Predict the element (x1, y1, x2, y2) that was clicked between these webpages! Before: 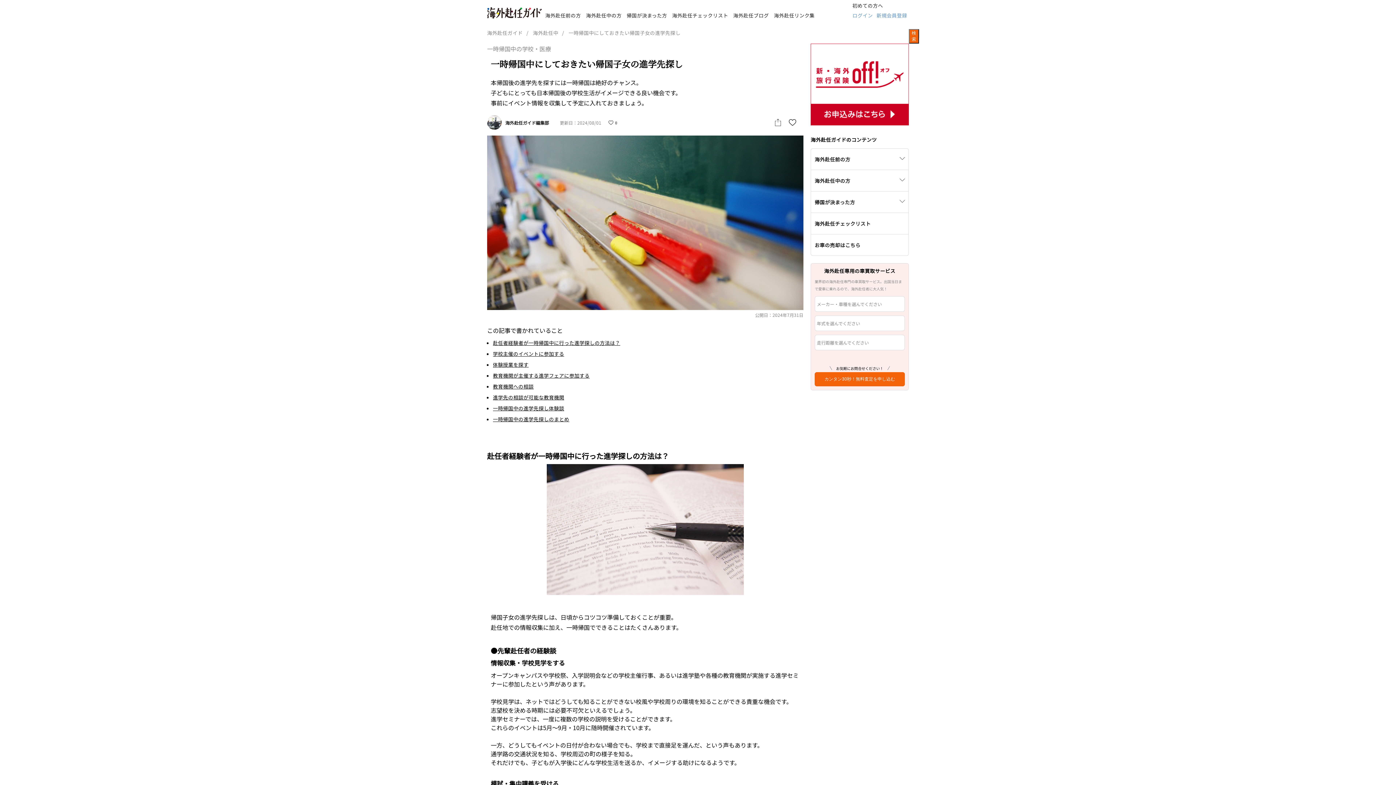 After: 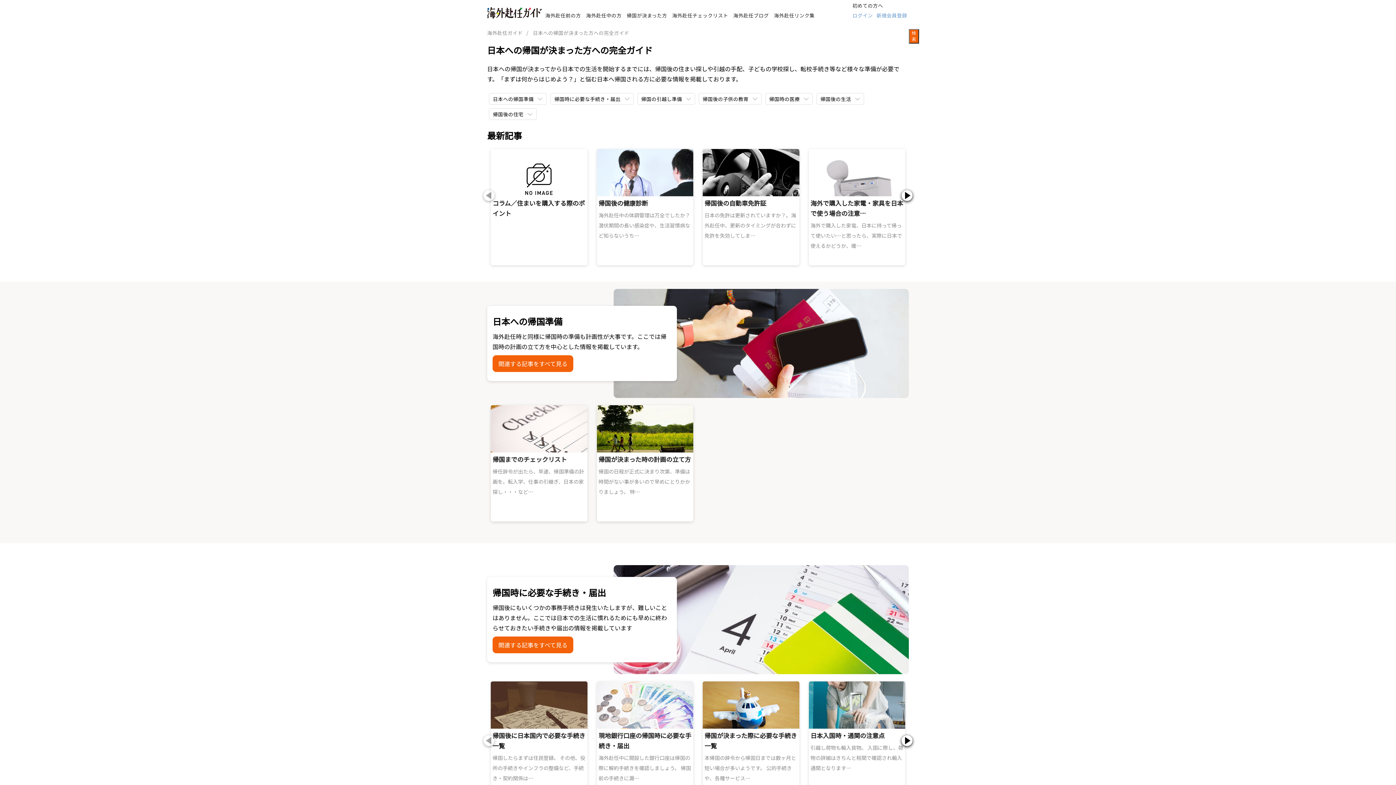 Action: label: 帰国が決まった方 bbox: (626, 11, 667, 18)